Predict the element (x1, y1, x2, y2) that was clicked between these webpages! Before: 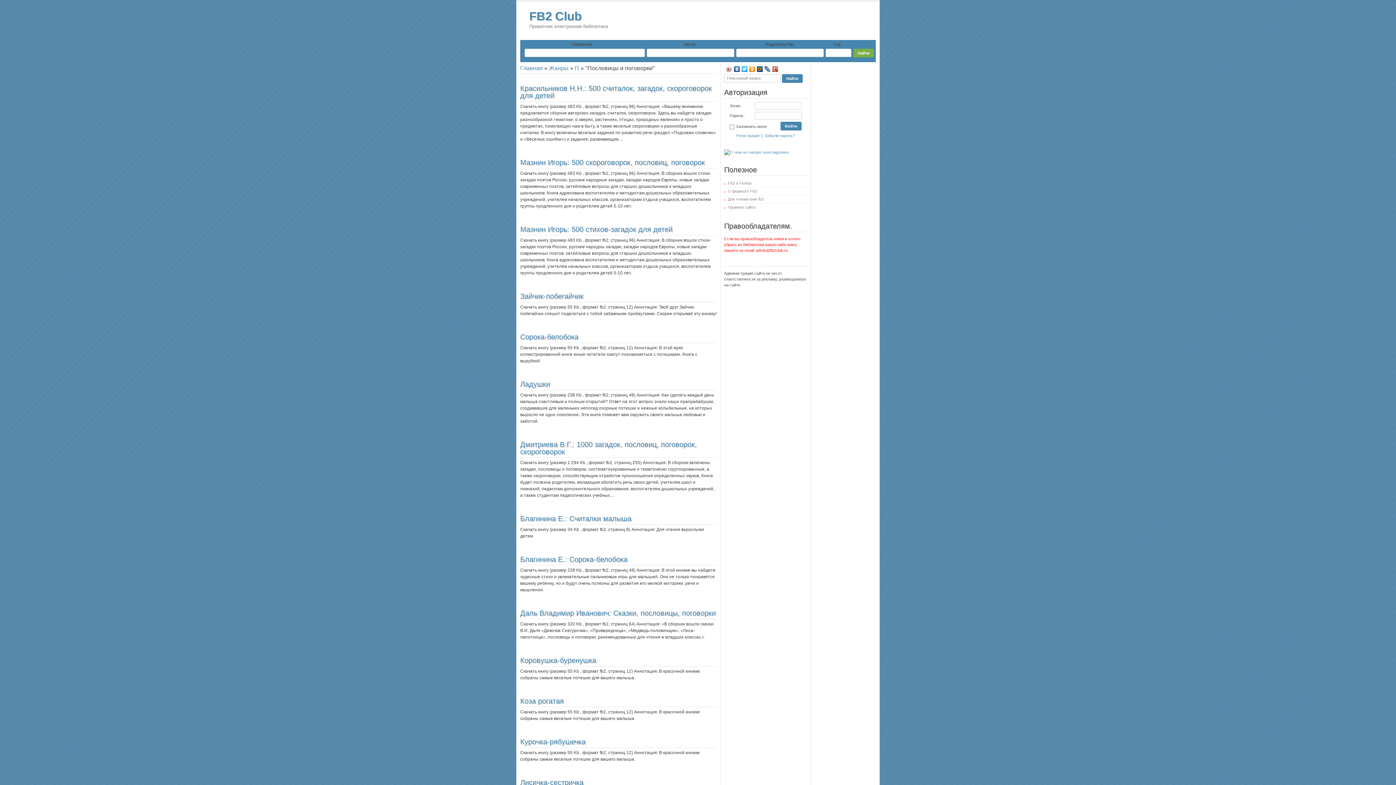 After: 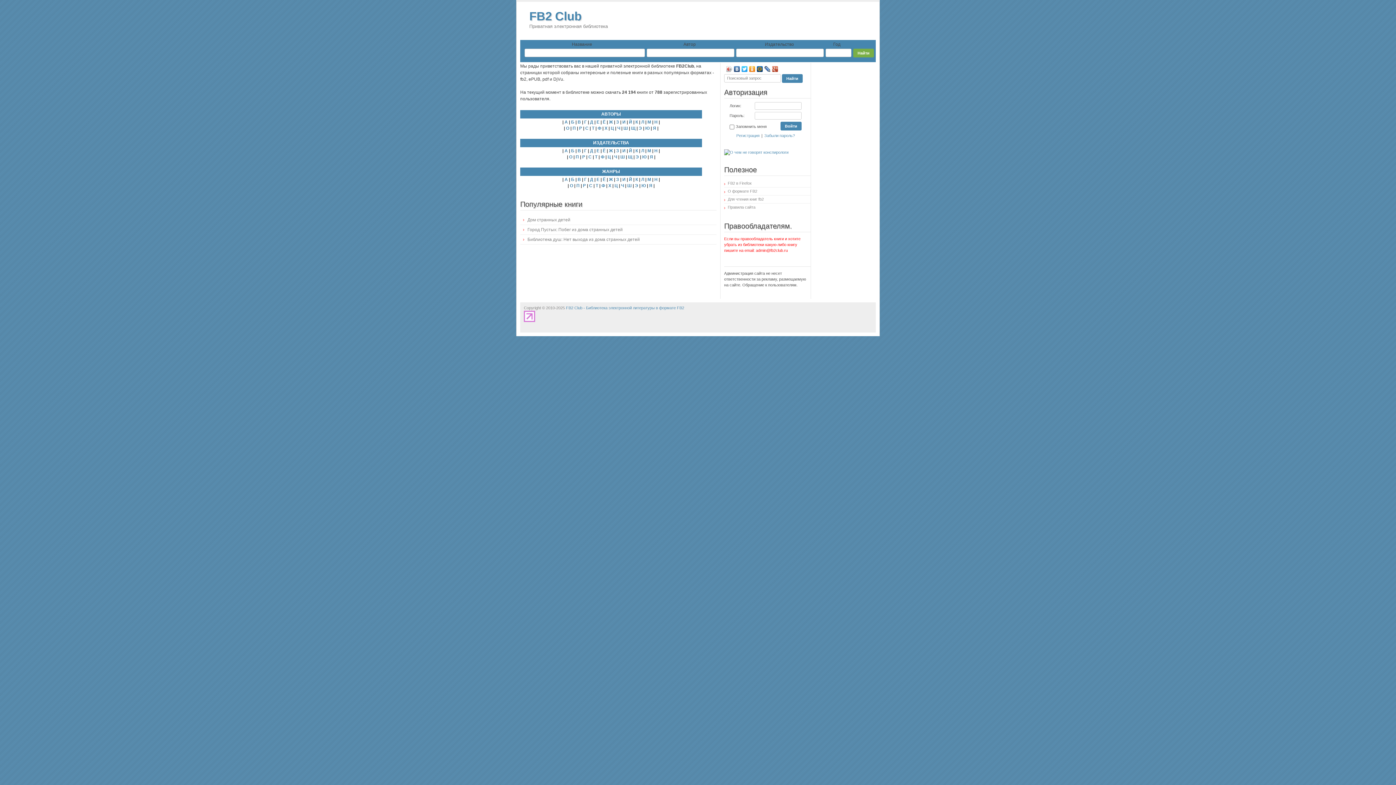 Action: bbox: (520, 65, 542, 71) label: Главная